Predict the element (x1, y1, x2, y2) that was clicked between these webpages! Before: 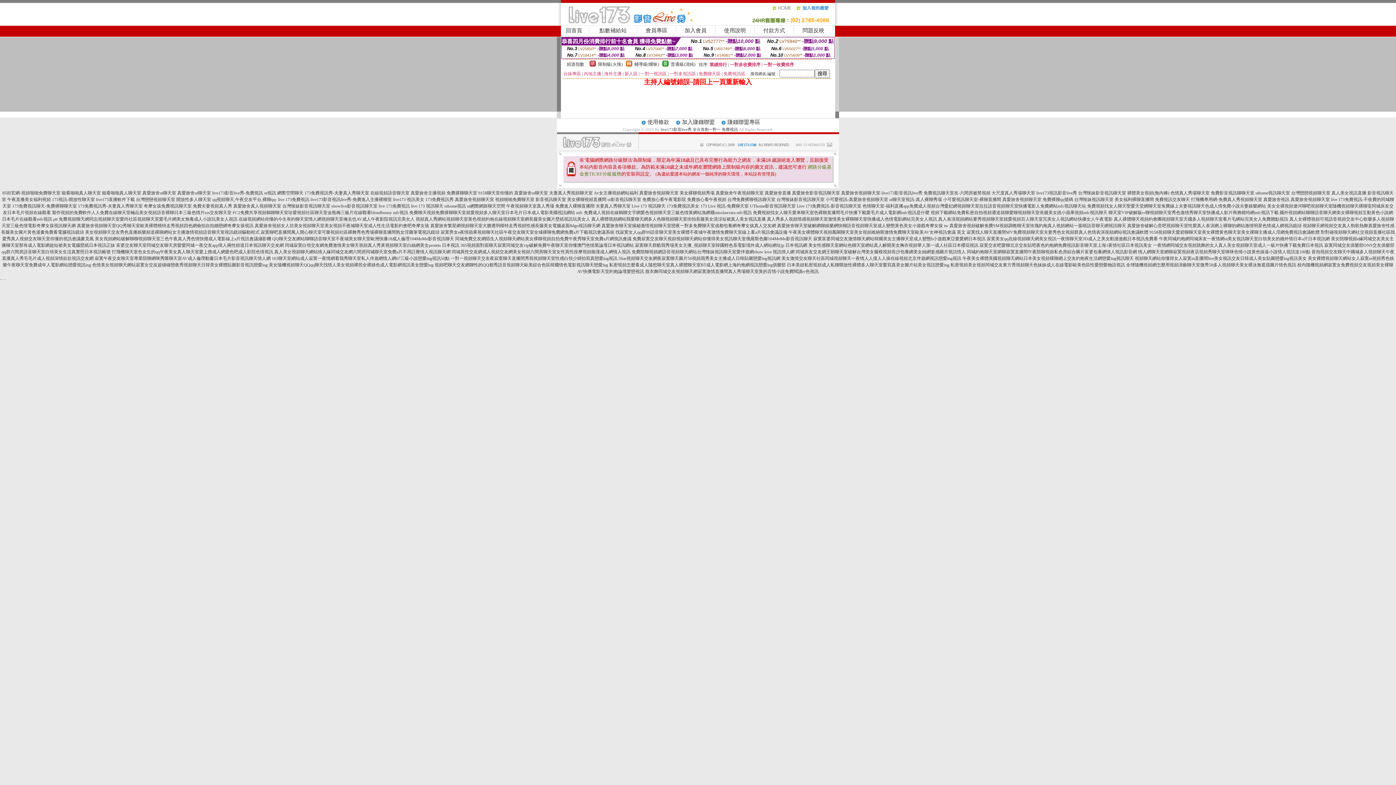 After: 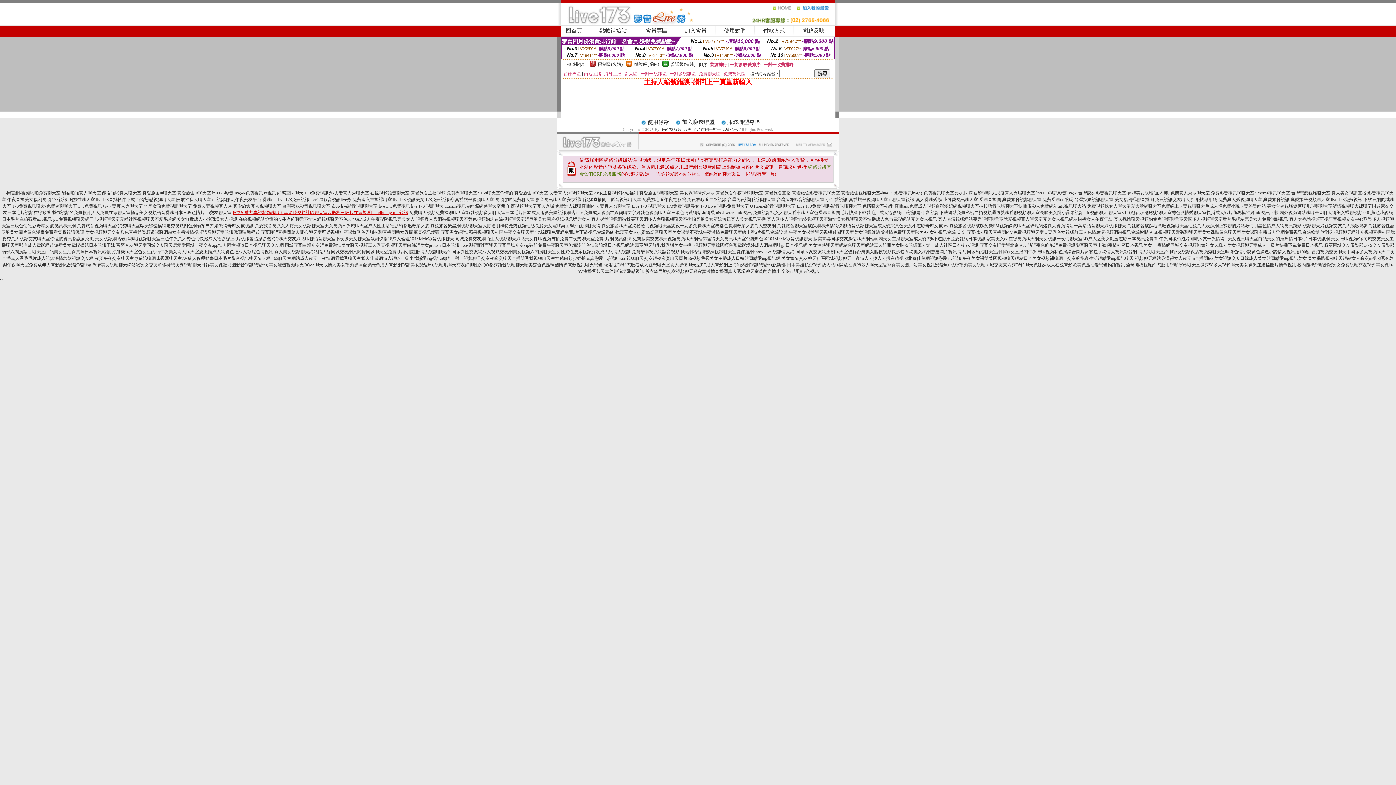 Action: label: FC2免費共享視頻鶴聊聊天室珍愛視頻社區聊天室金瓶梅三級片在線觀看blondbunny mfc視訊 bbox: (232, 210, 408, 215)